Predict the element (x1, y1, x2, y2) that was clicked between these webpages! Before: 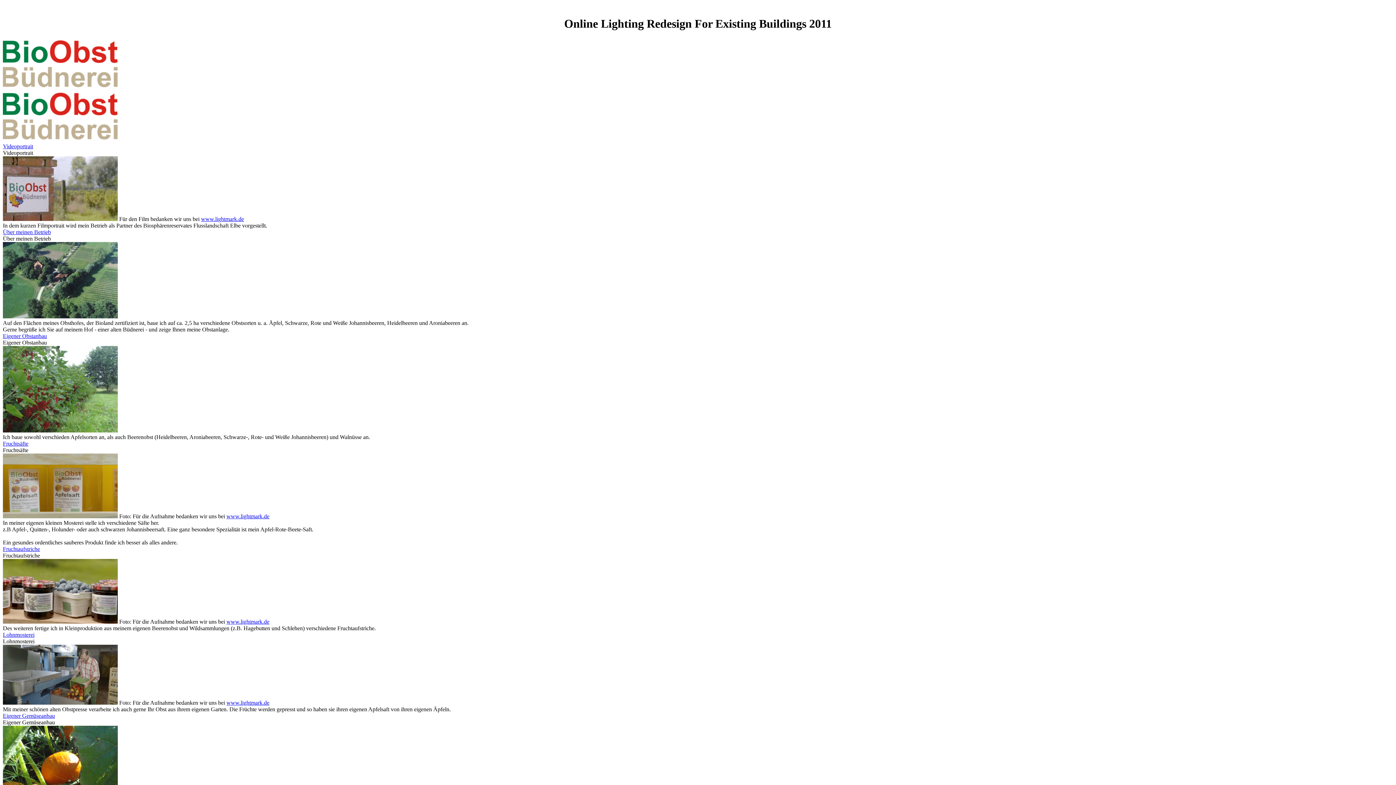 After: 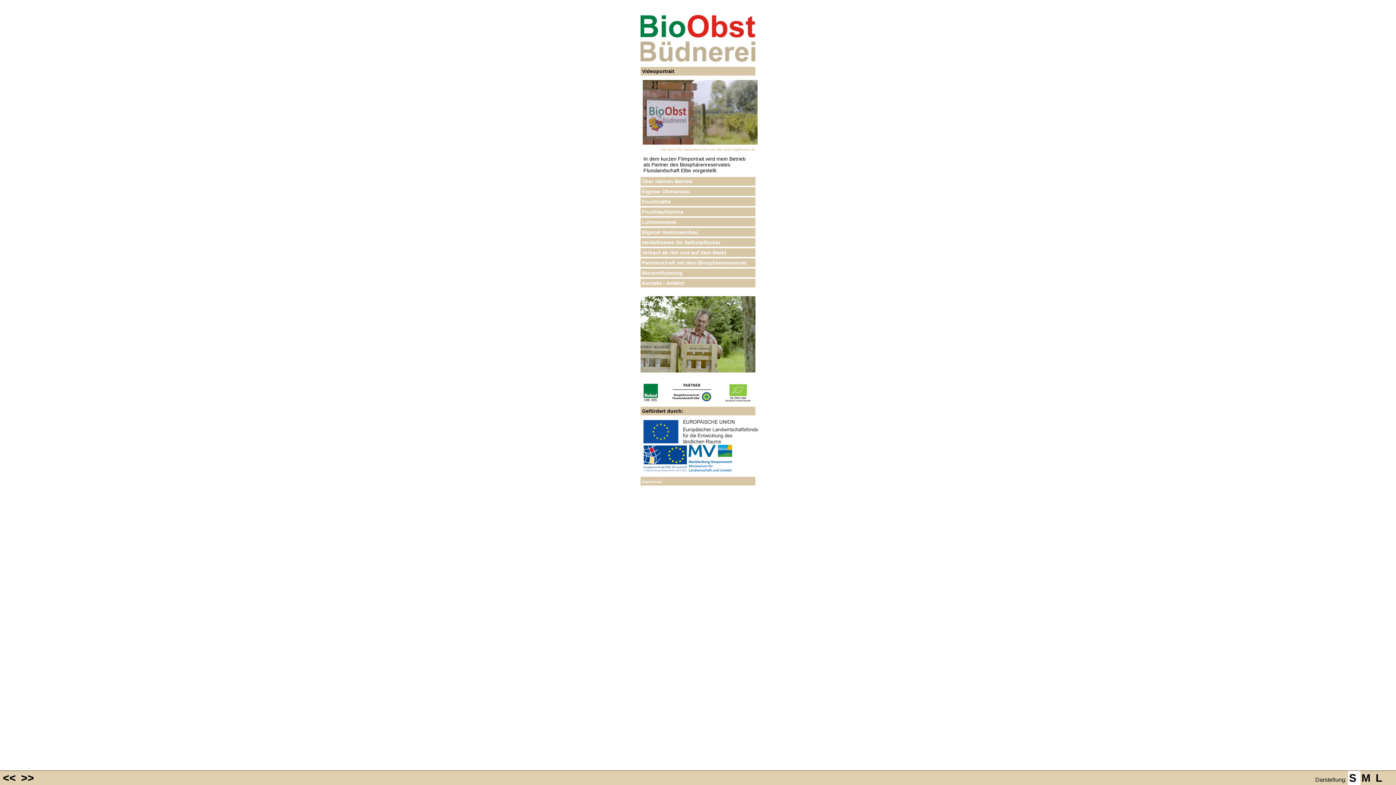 Action: bbox: (2, 631, 1393, 638) label: Lohnmosterei